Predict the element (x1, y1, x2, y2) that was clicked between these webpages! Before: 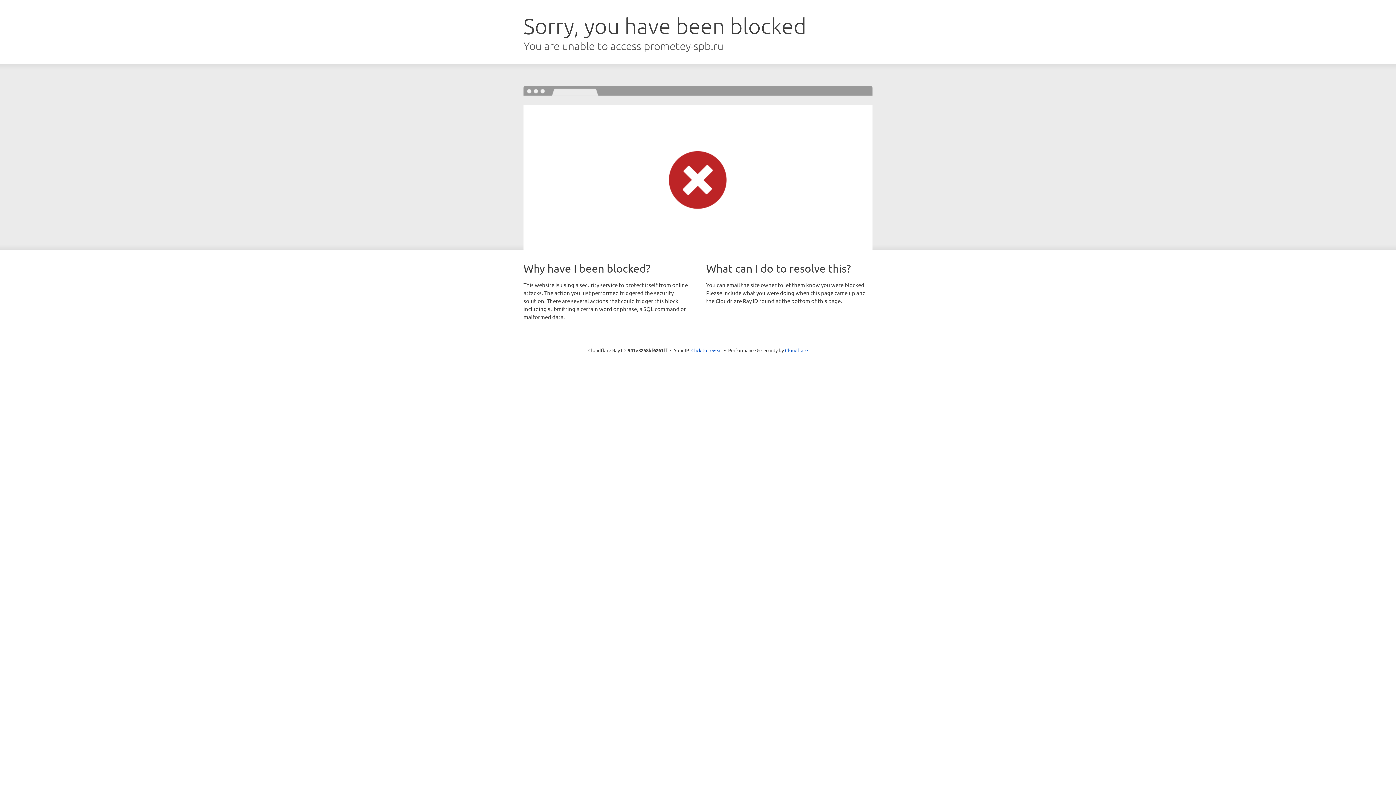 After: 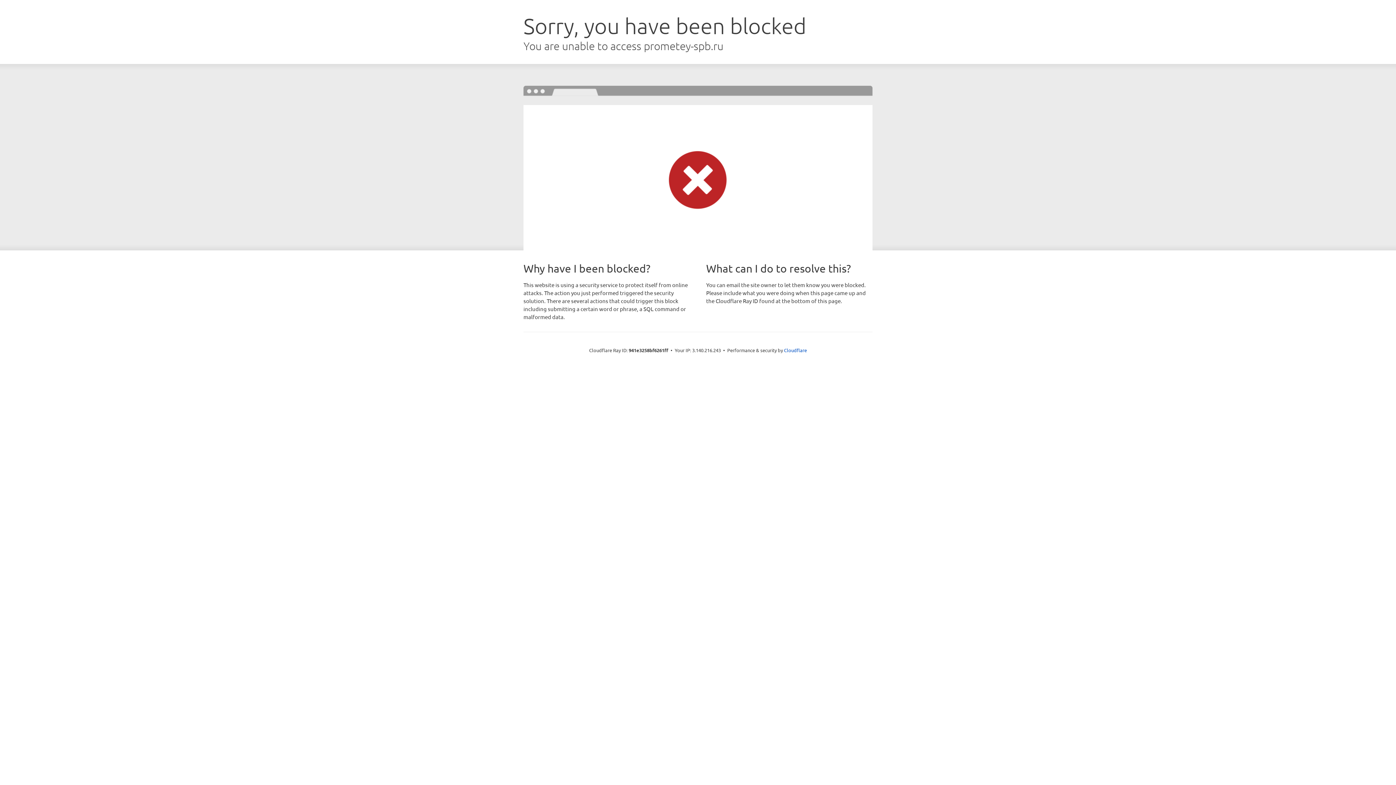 Action: bbox: (691, 346, 722, 353) label: Click to reveal